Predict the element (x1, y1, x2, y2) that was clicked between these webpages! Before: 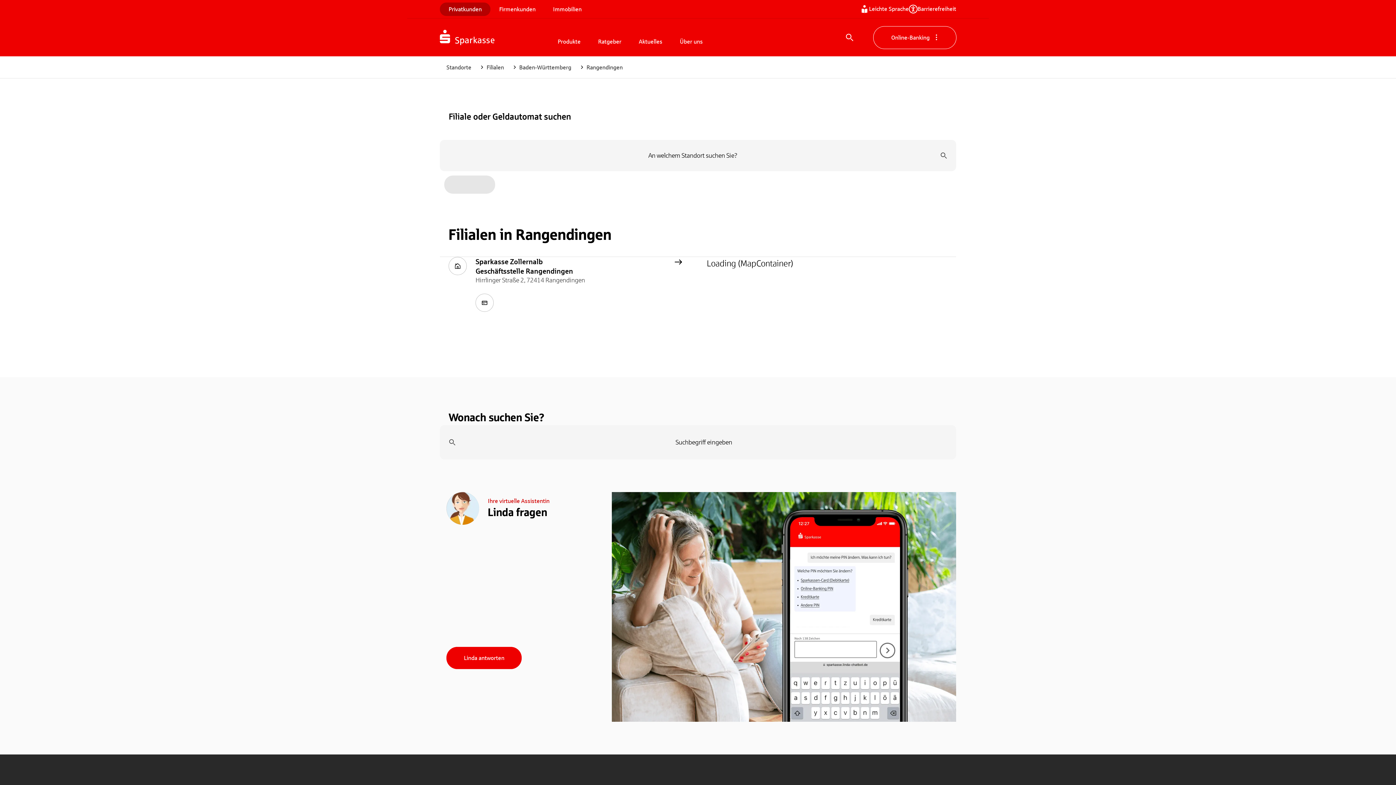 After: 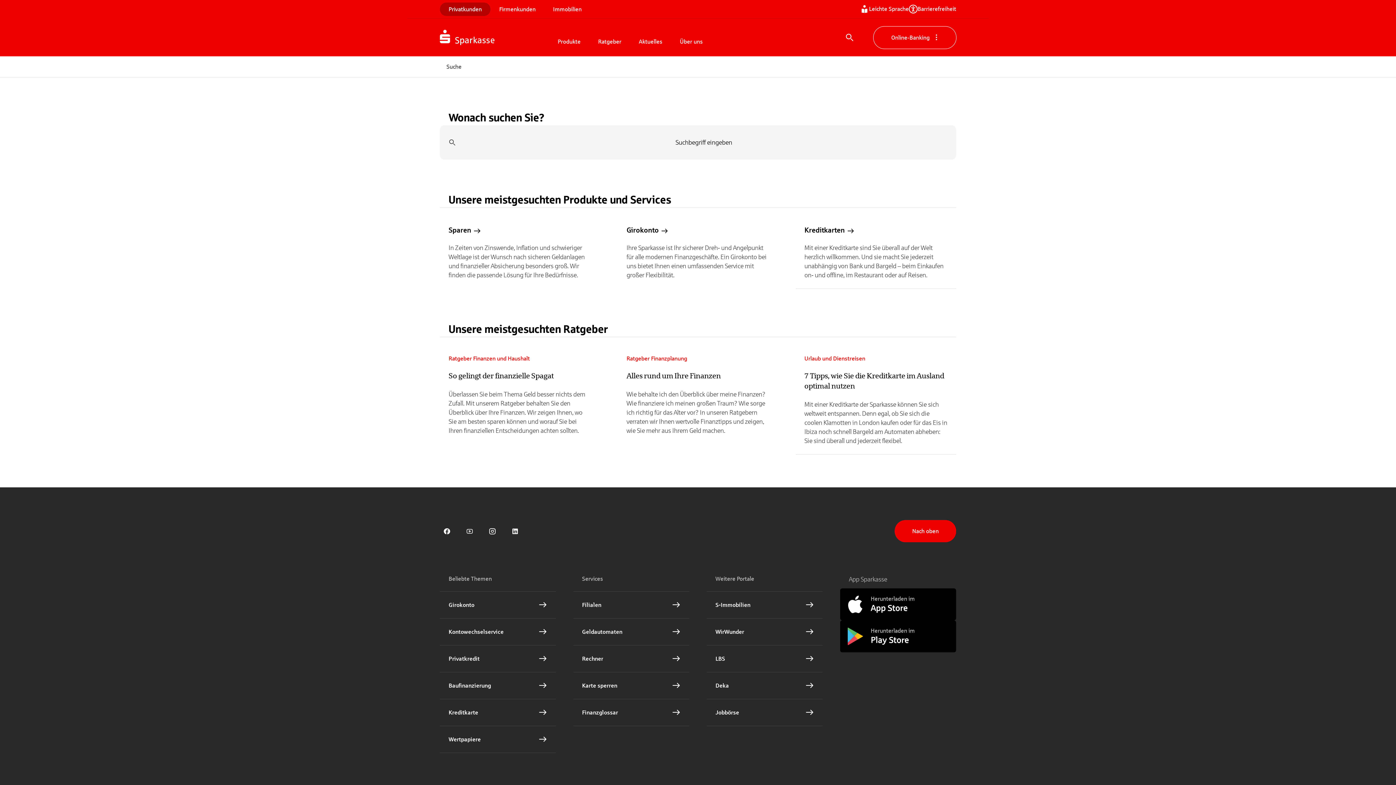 Action: label: Suche bbox: (839, 26, 860, 48)